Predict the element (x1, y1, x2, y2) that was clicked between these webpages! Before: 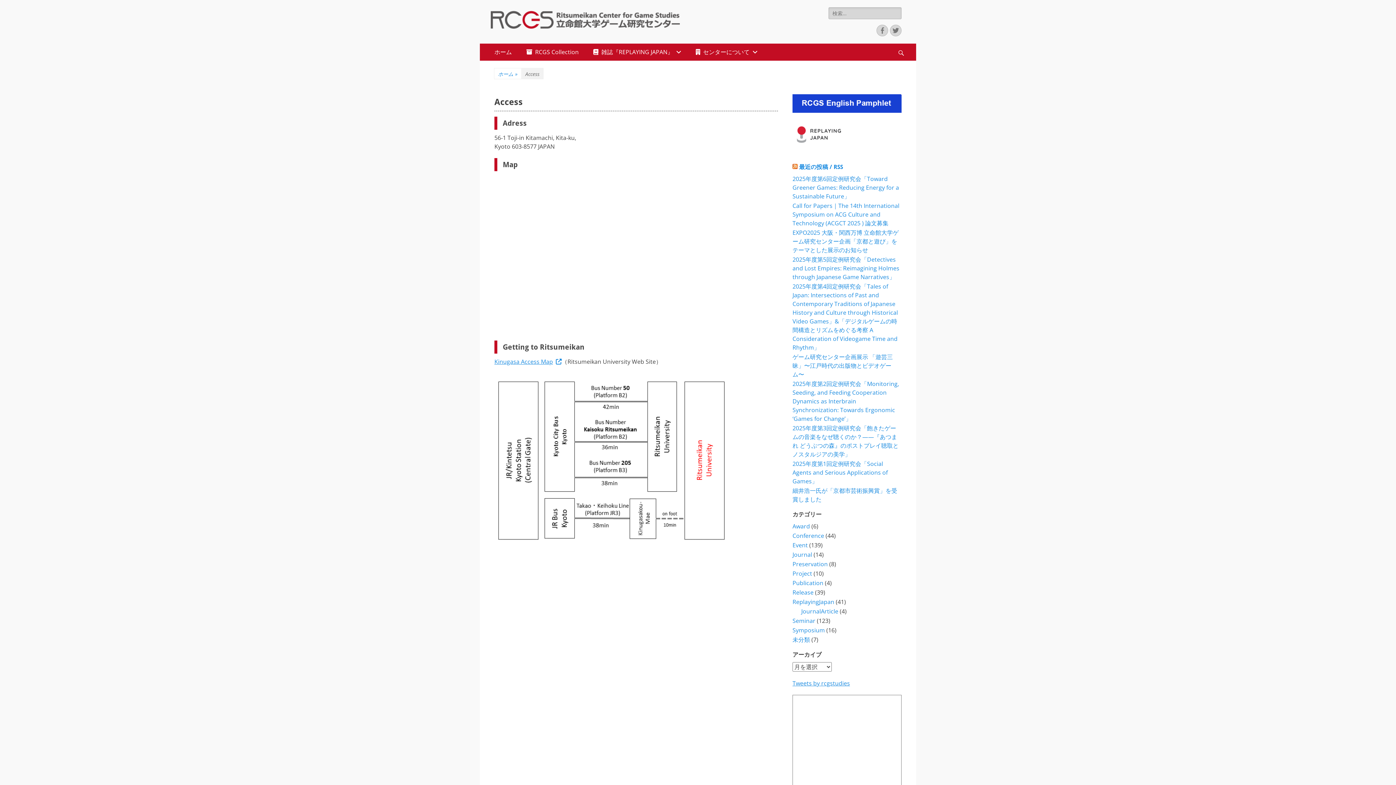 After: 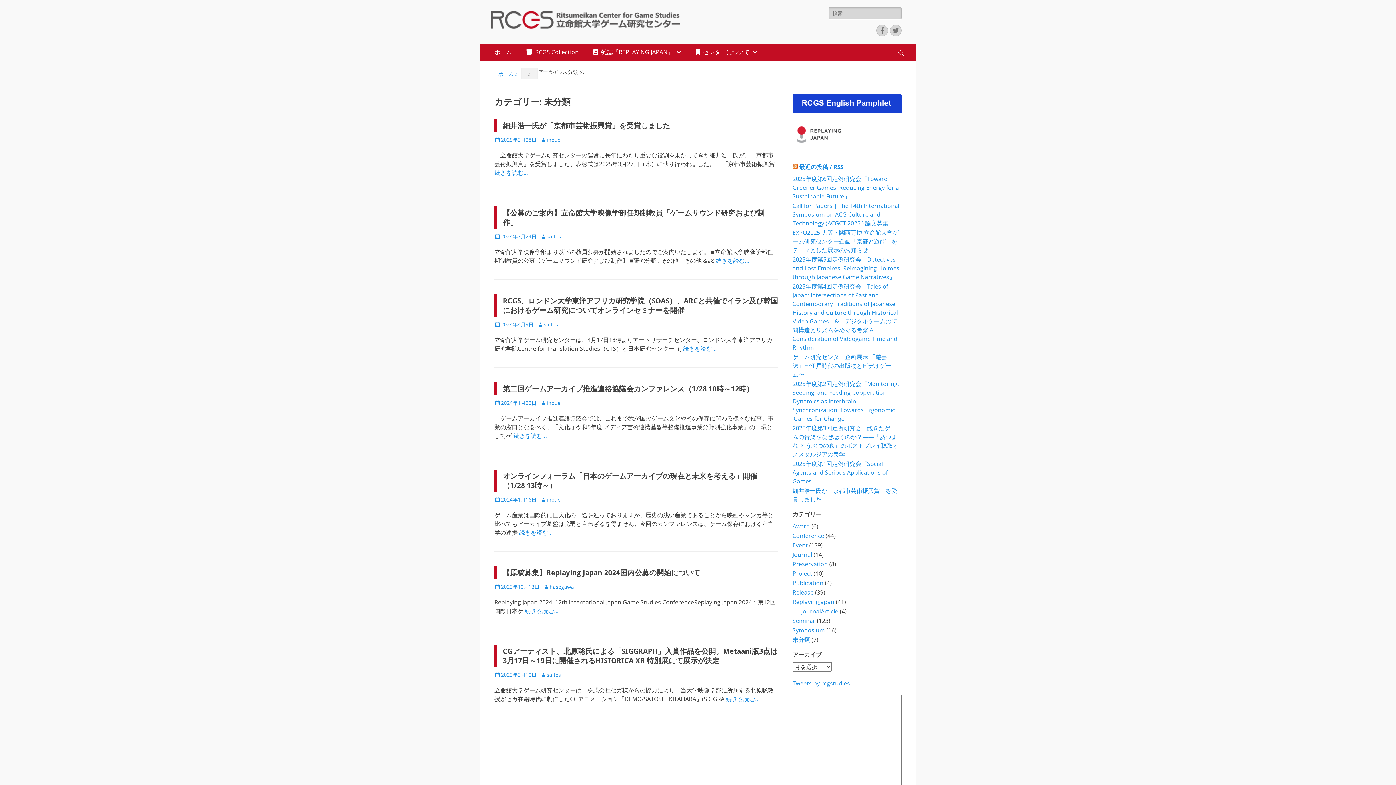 Action: label: 未分類 bbox: (792, 636, 810, 644)